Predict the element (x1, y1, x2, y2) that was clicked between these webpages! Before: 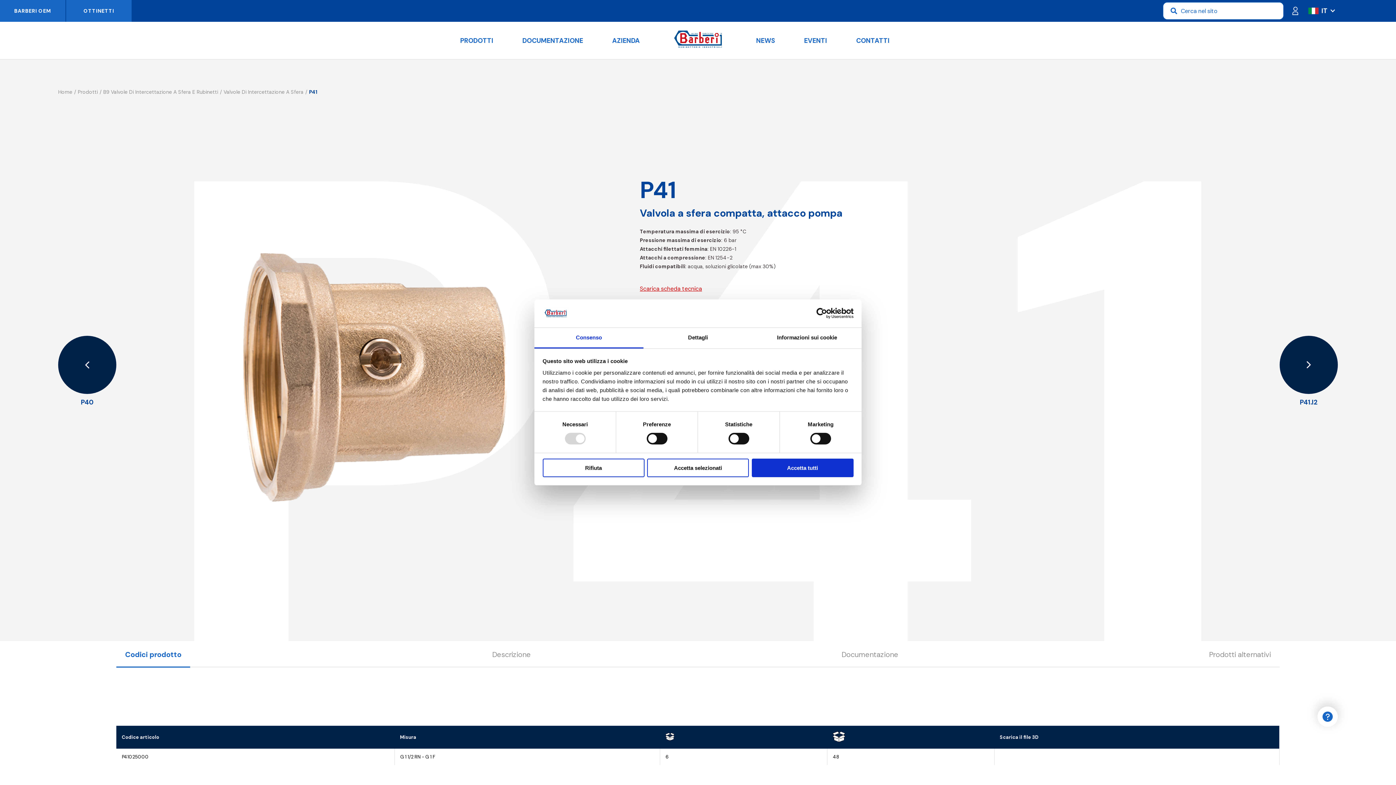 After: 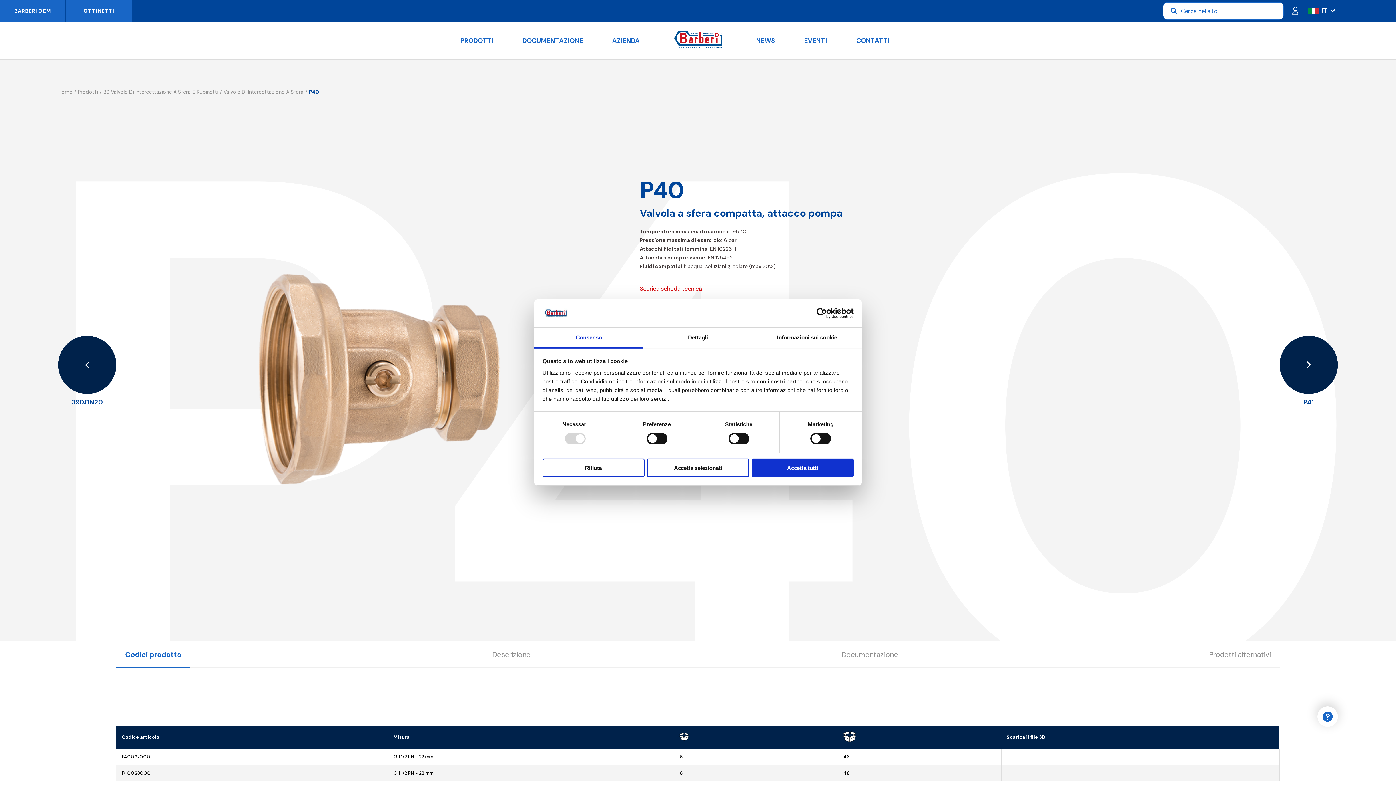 Action: label: P40 bbox: (58, 335, 116, 394)